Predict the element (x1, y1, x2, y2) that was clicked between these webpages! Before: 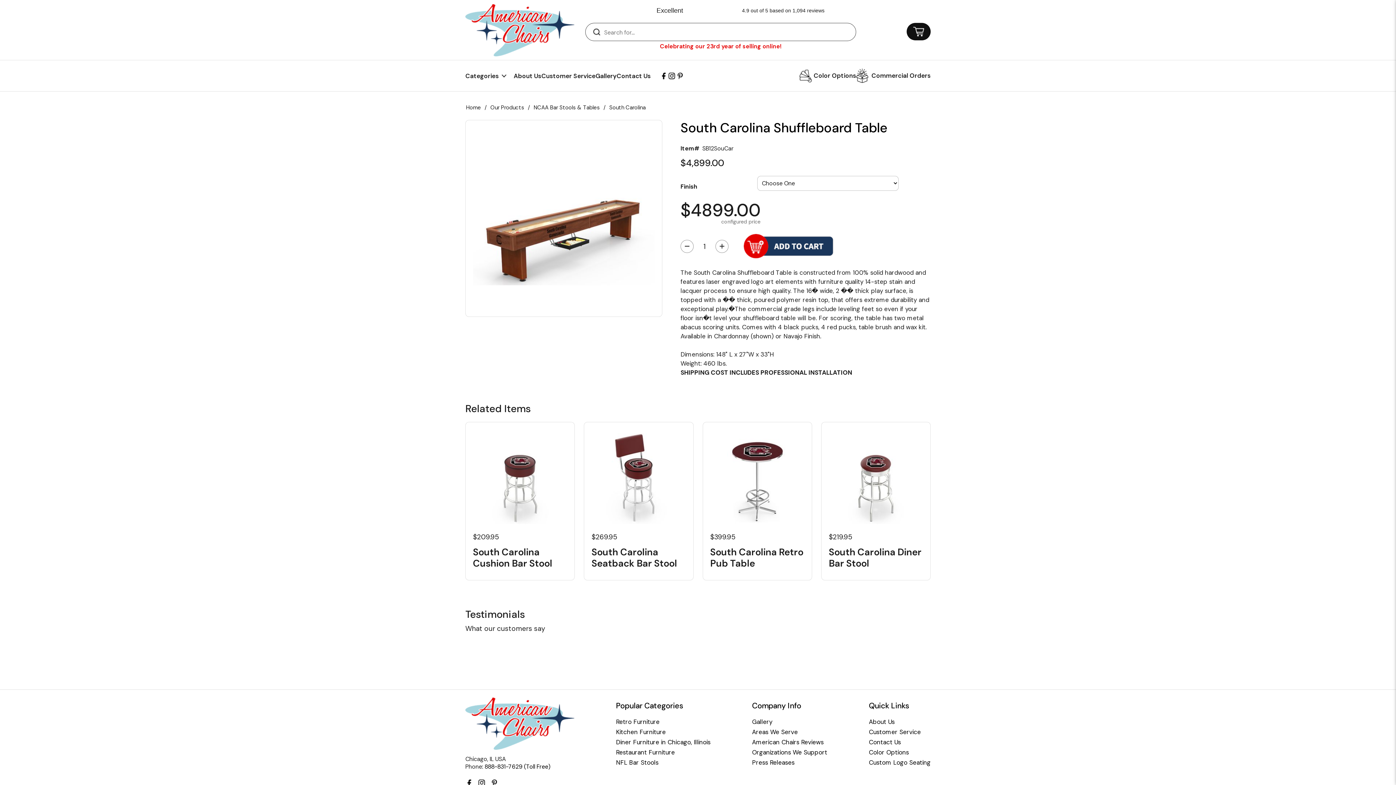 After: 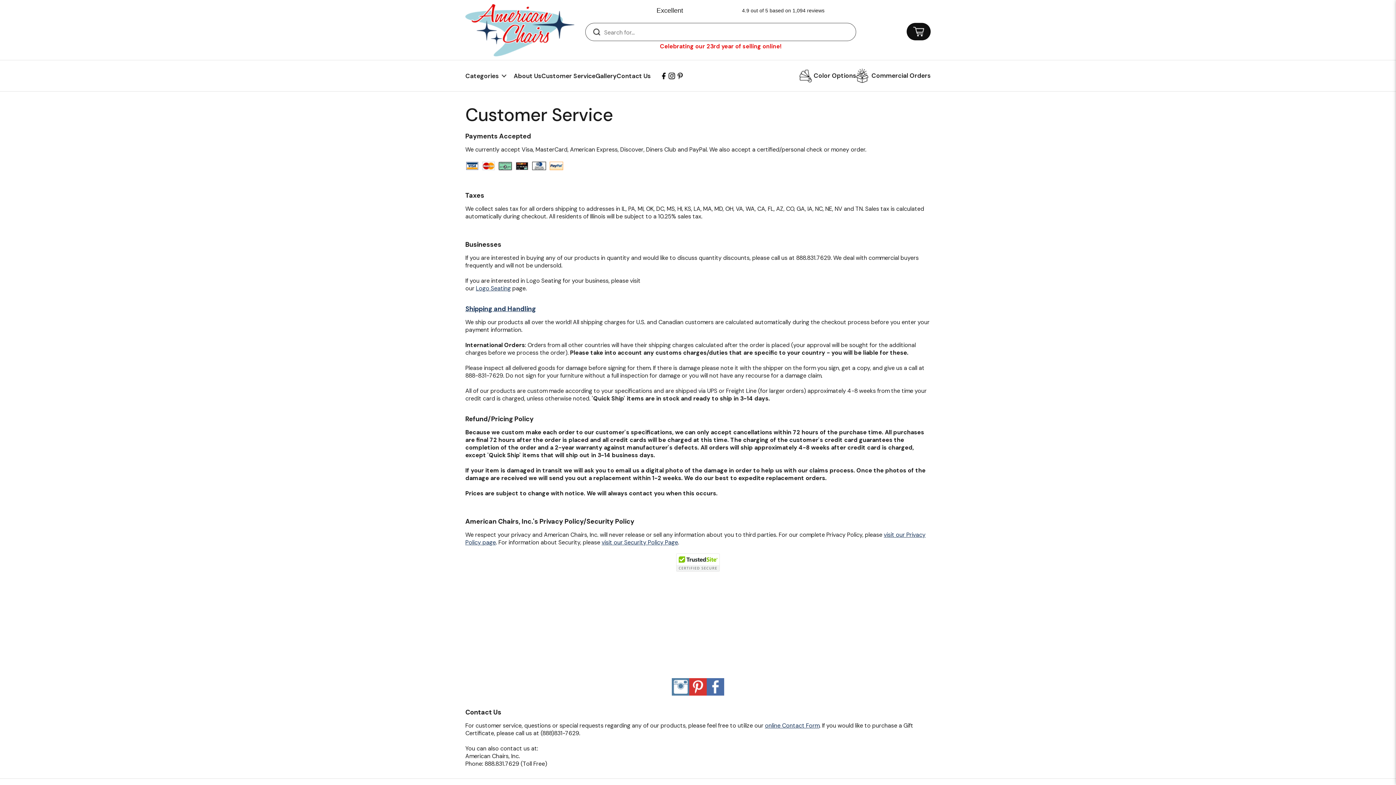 Action: label: Customer Service bbox: (869, 729, 930, 735)